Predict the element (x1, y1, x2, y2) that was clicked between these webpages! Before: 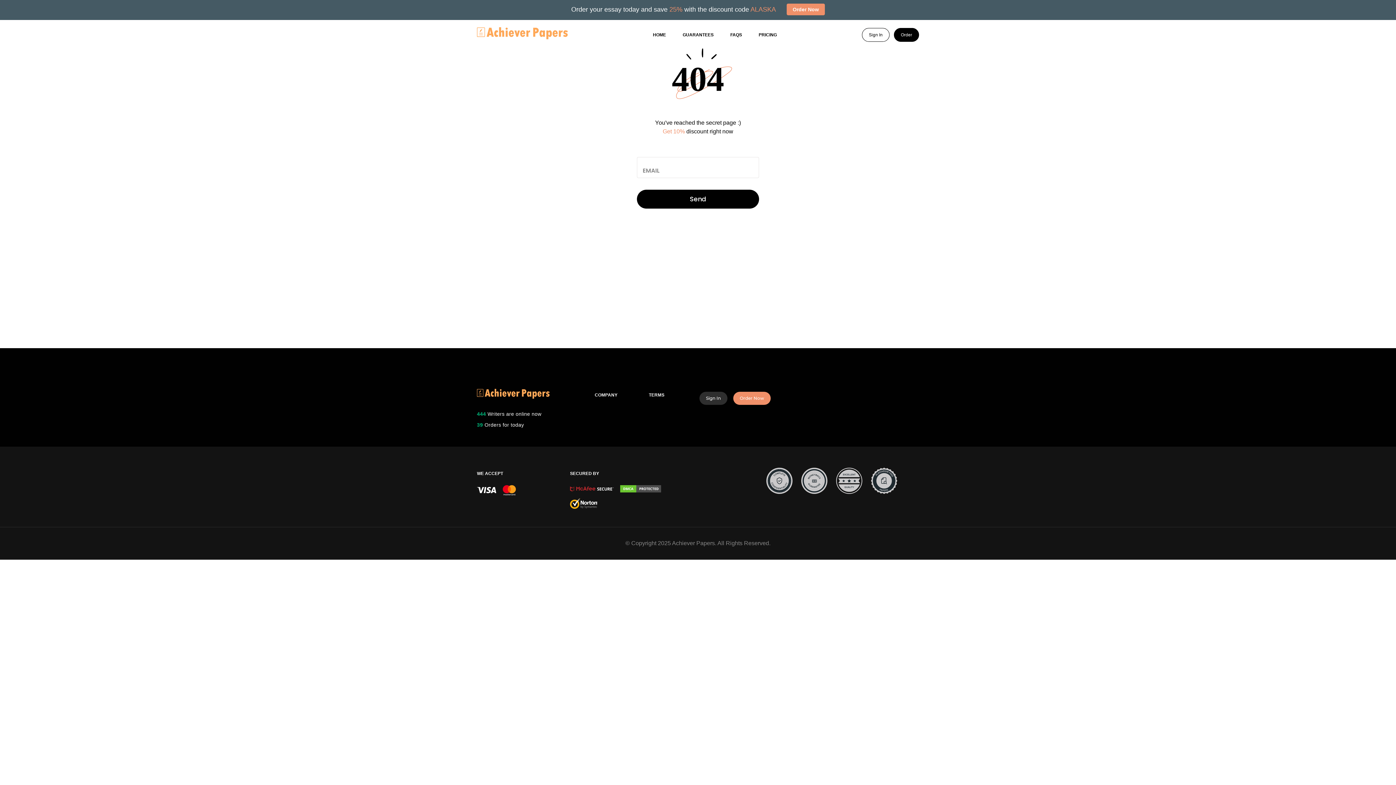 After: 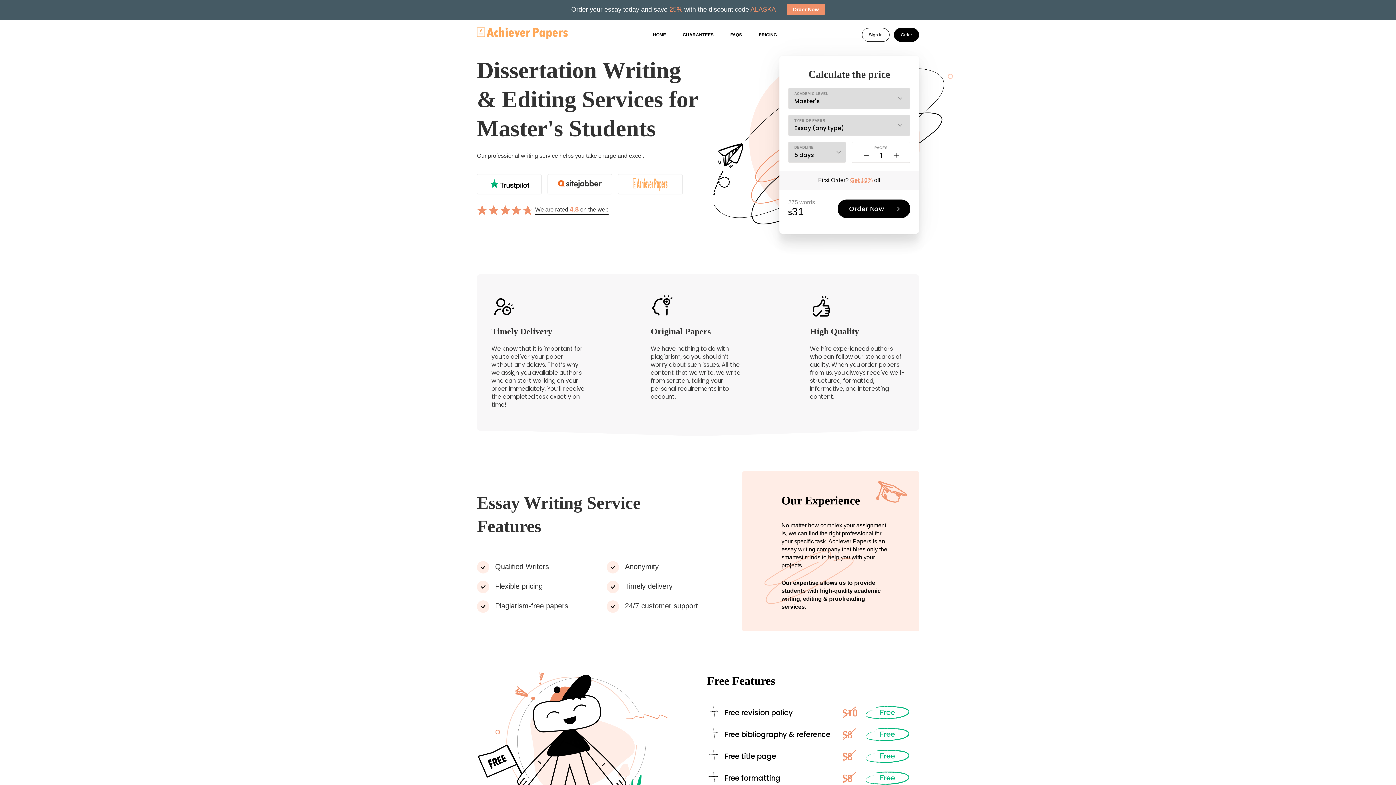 Action: bbox: (653, 32, 666, 37) label: HOME